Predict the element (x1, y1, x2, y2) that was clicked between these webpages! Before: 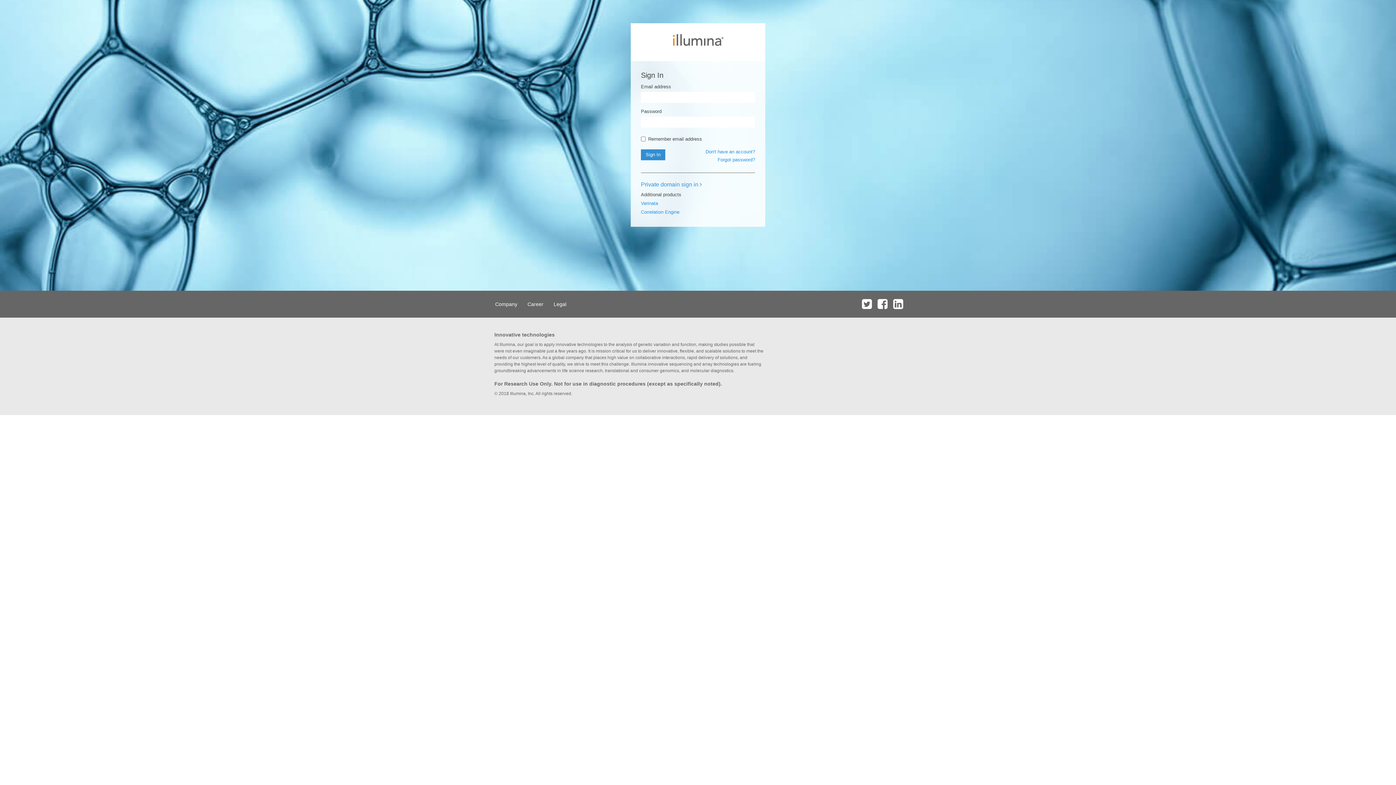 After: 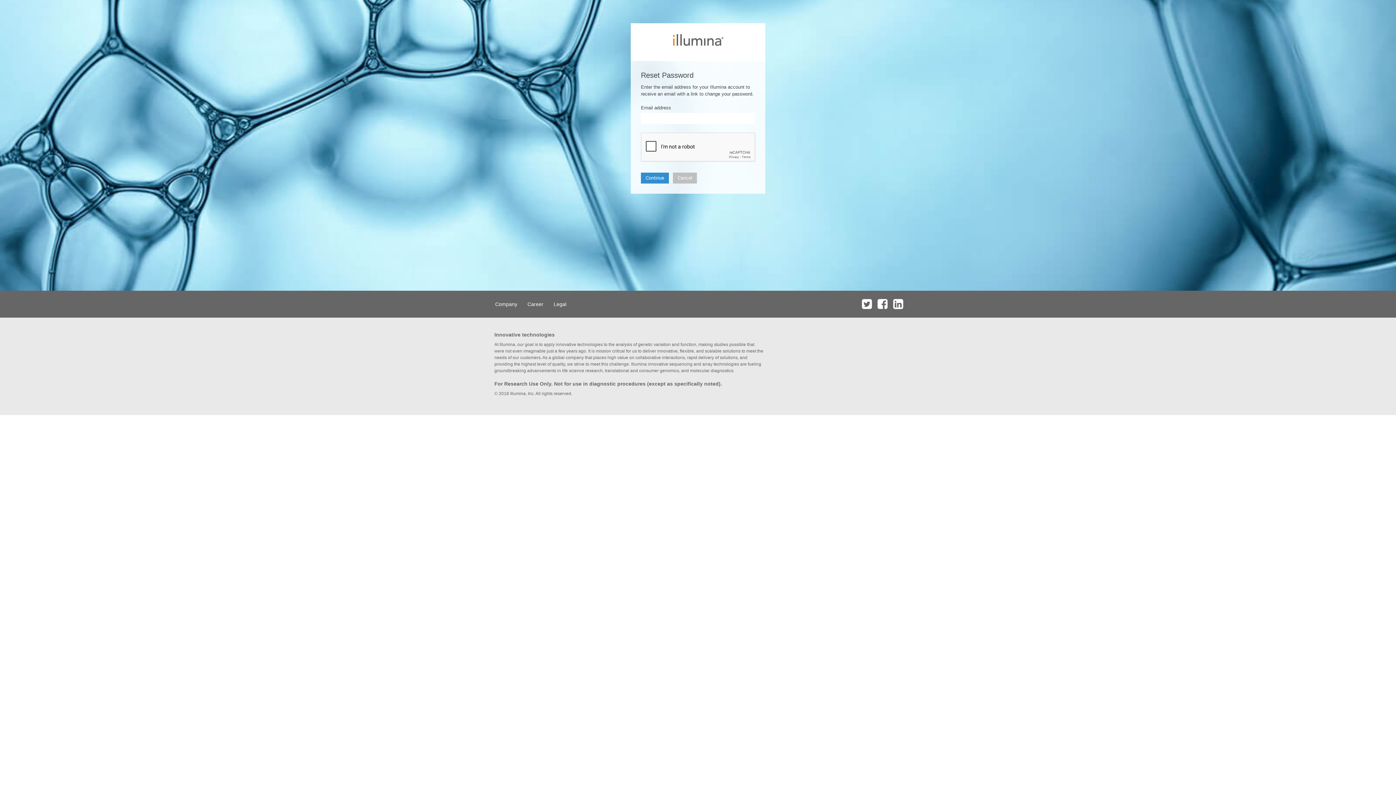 Action: label: Forgot password? bbox: (717, 157, 755, 162)